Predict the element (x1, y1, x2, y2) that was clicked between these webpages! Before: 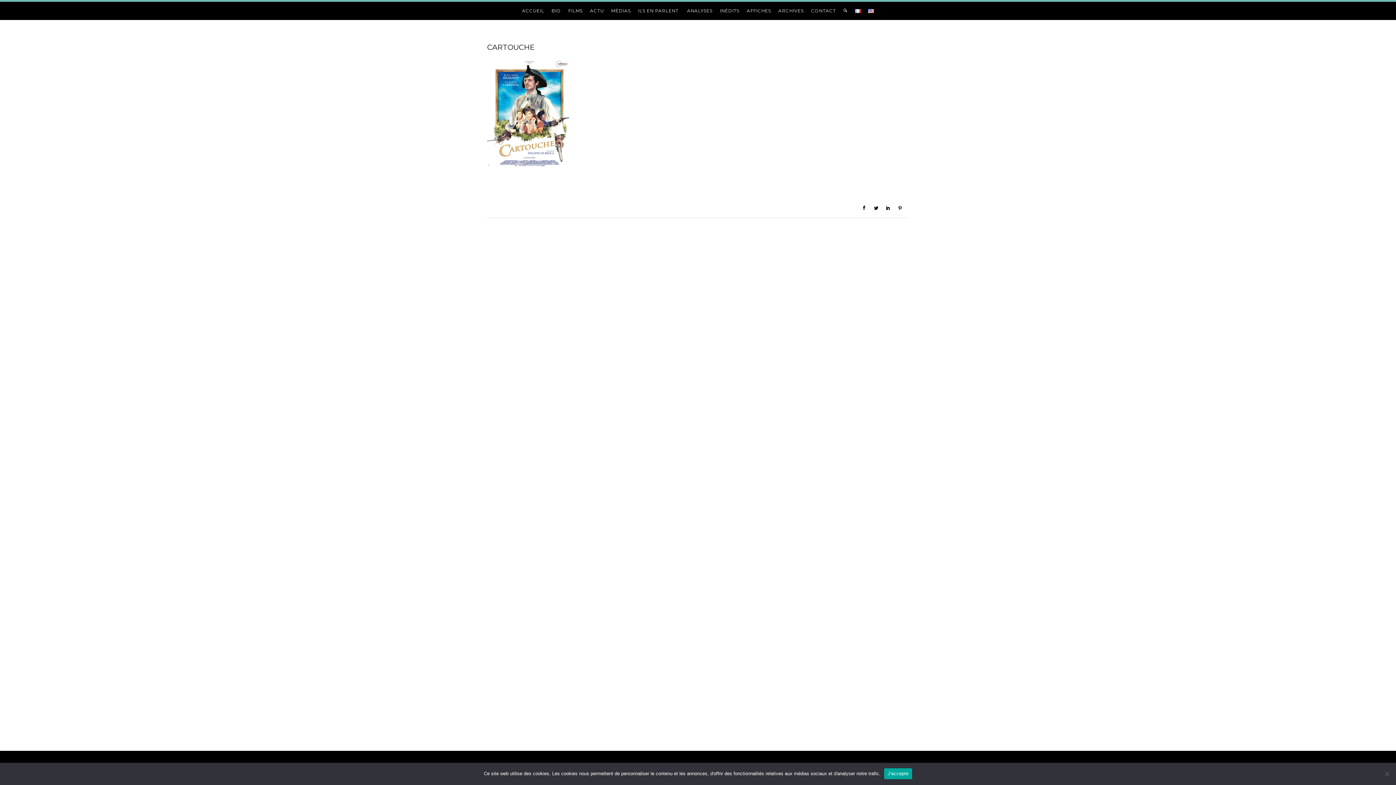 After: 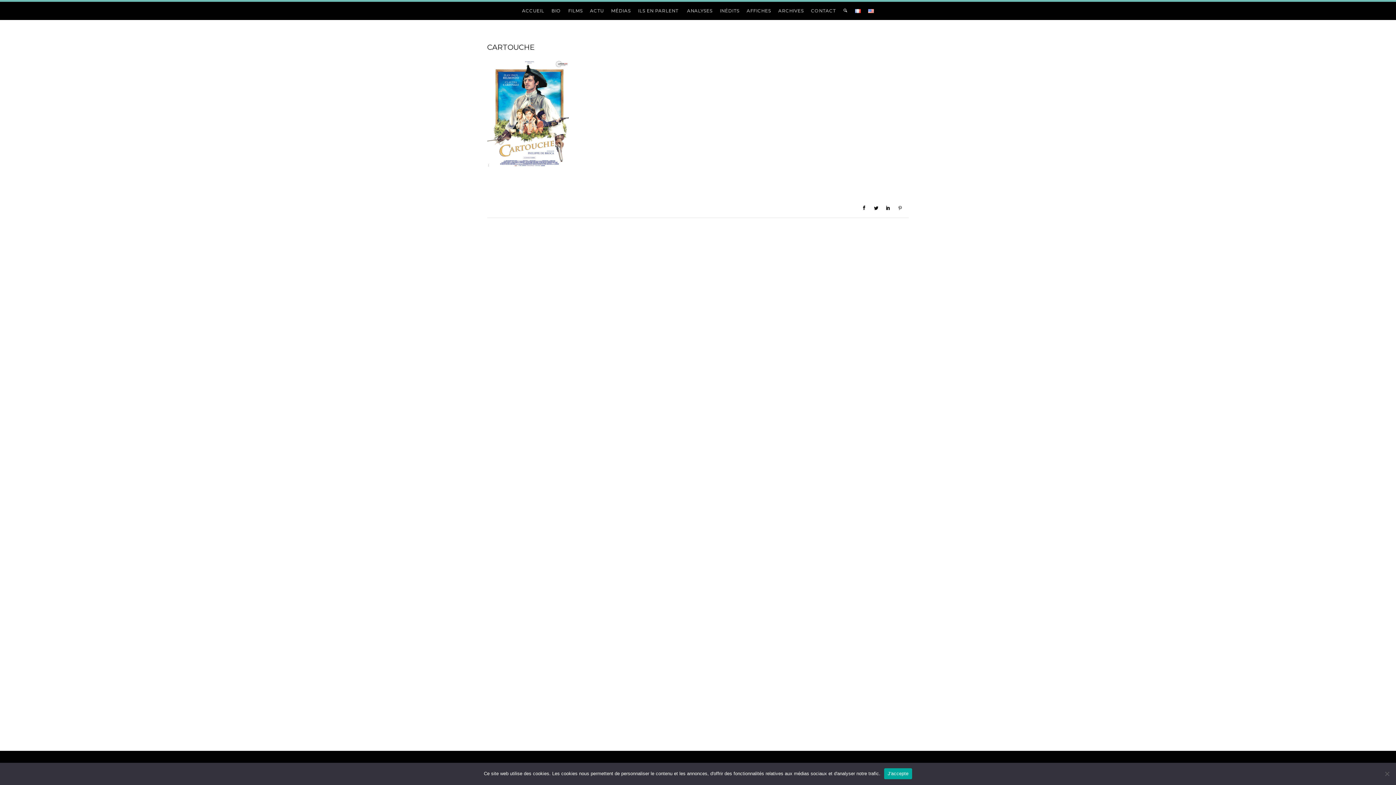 Action: bbox: (897, 202, 903, 214)